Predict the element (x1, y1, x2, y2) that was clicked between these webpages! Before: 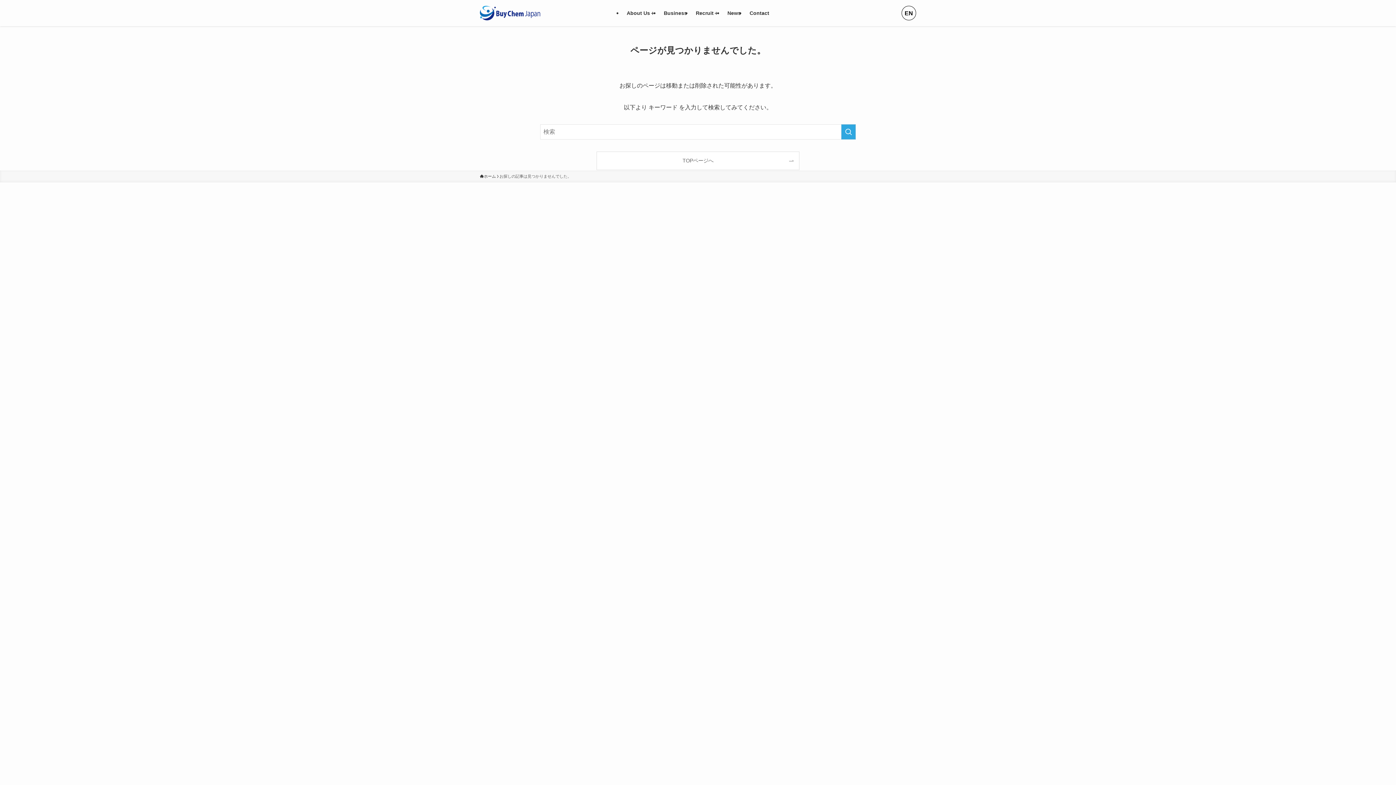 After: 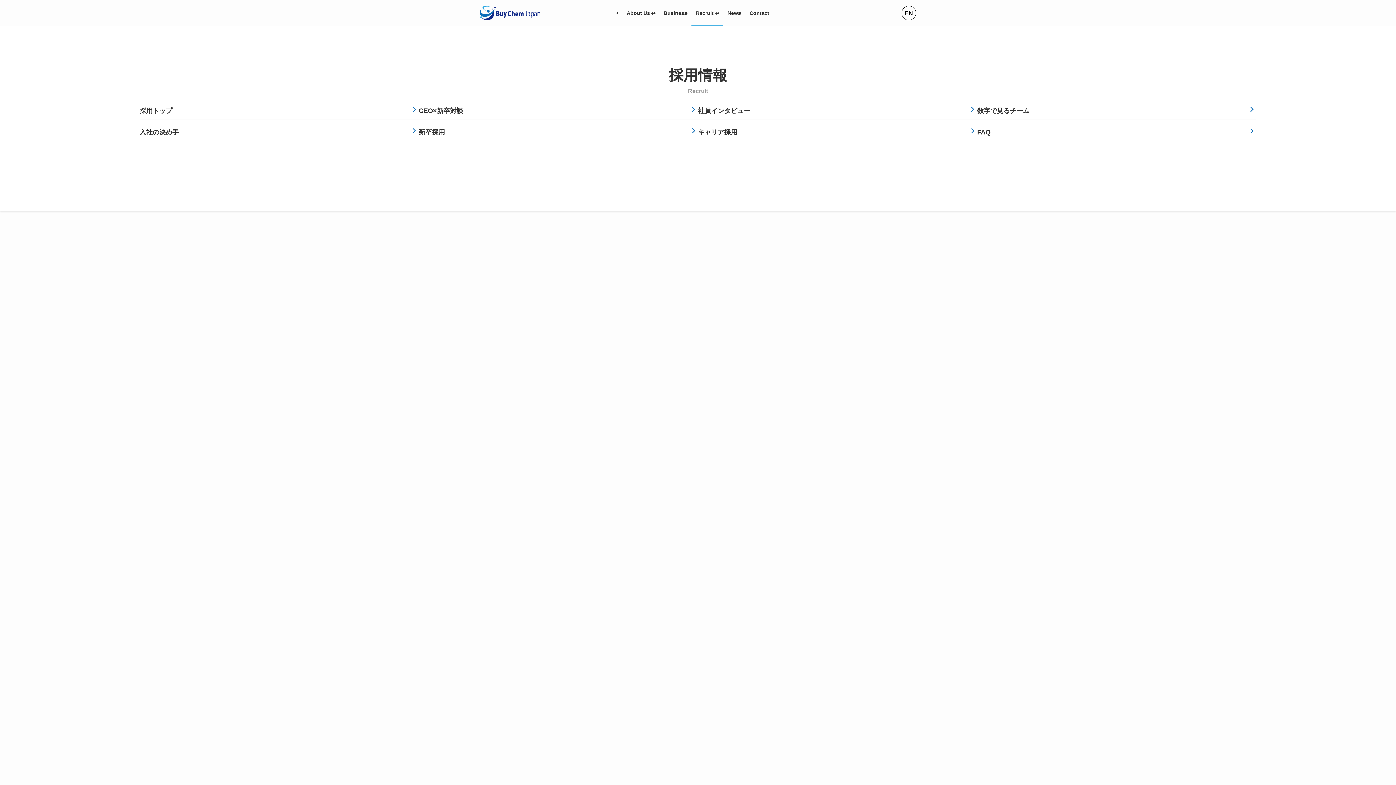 Action: bbox: (691, 0, 723, 26) label: Recruit＋